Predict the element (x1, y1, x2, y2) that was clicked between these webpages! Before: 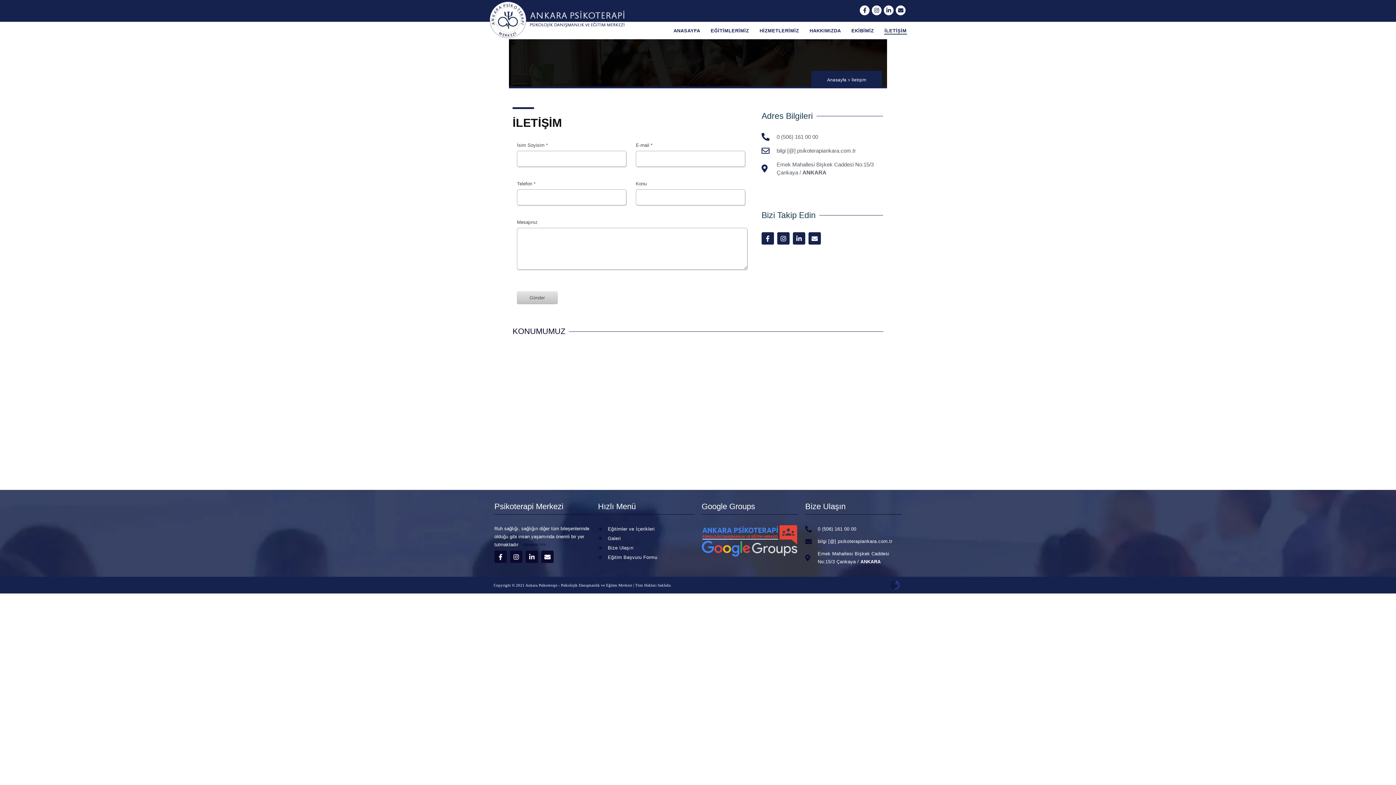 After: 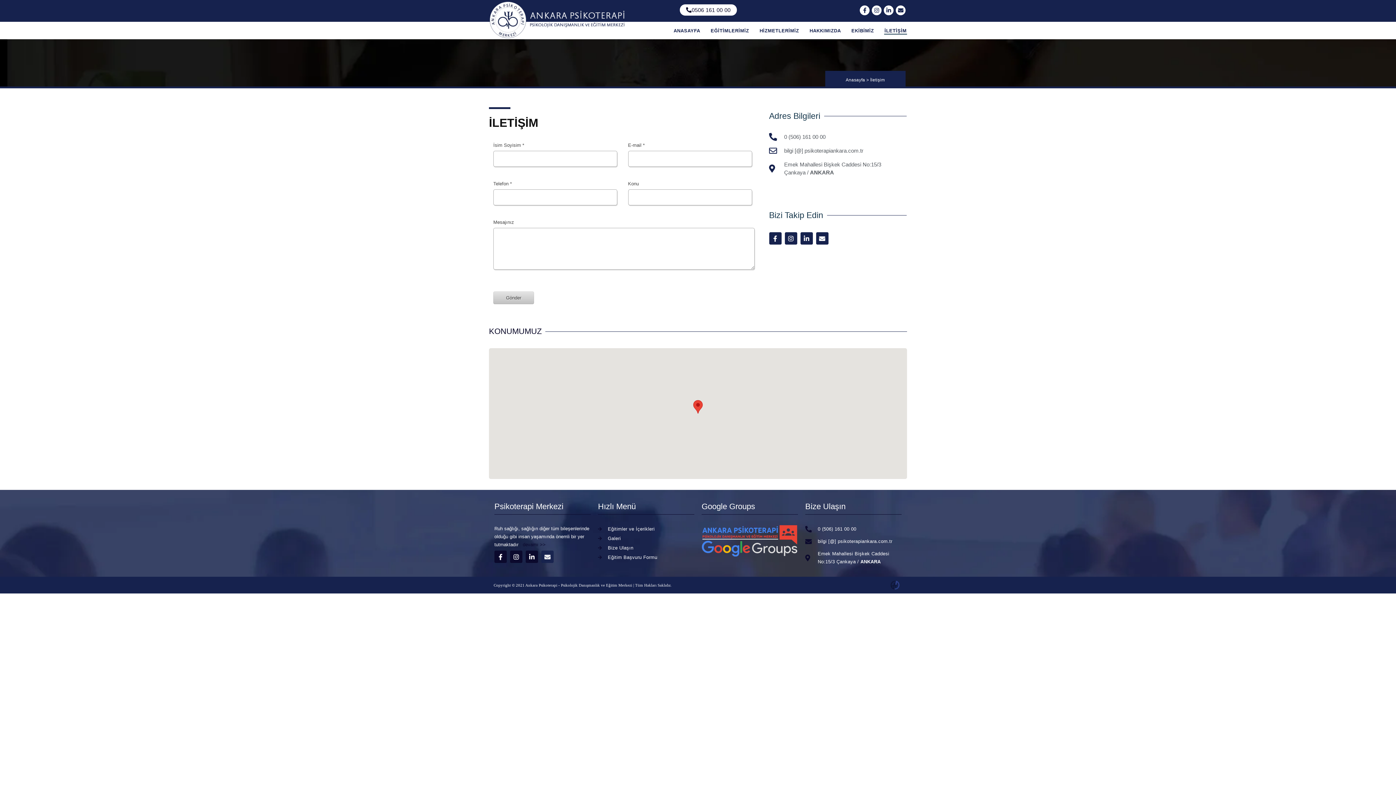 Action: bbox: (541, 550, 553, 563) label: Envelope